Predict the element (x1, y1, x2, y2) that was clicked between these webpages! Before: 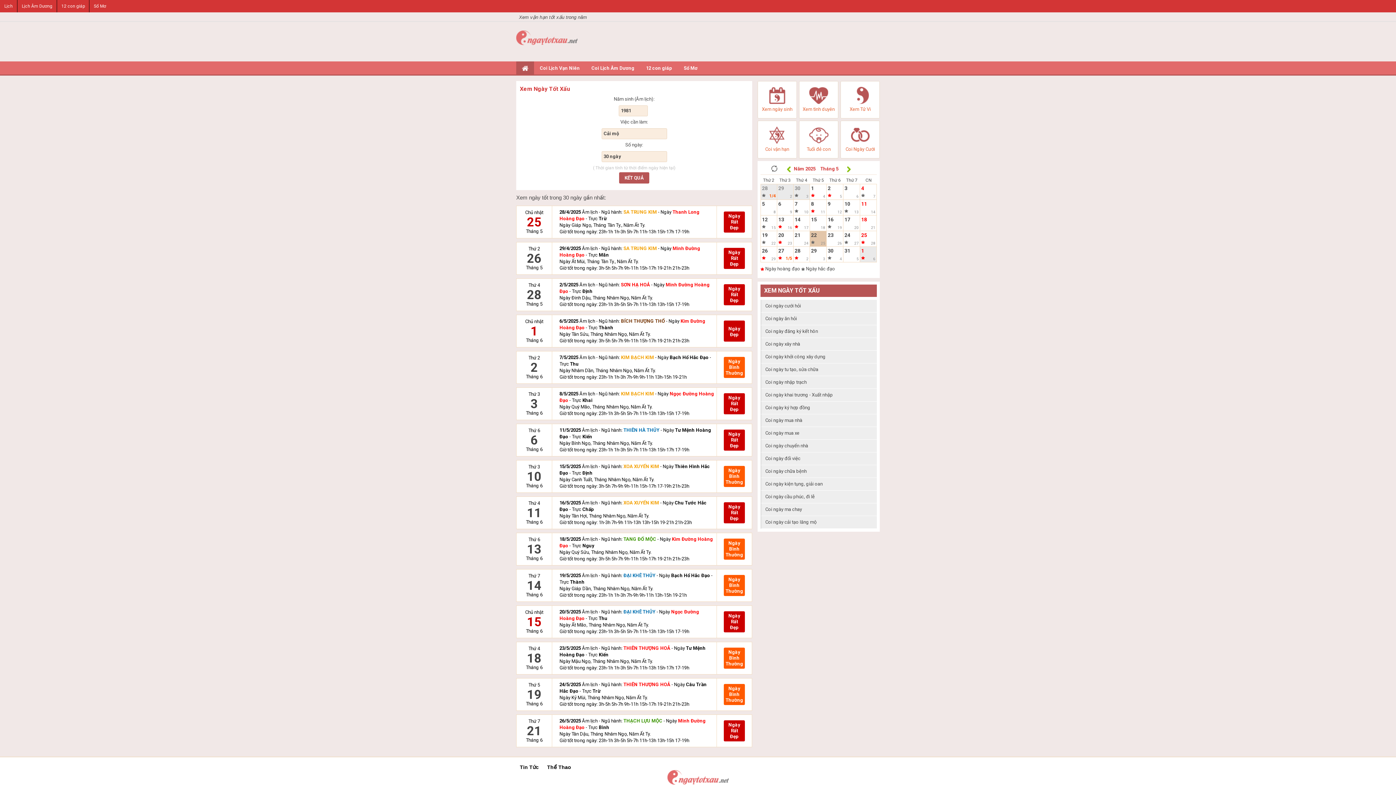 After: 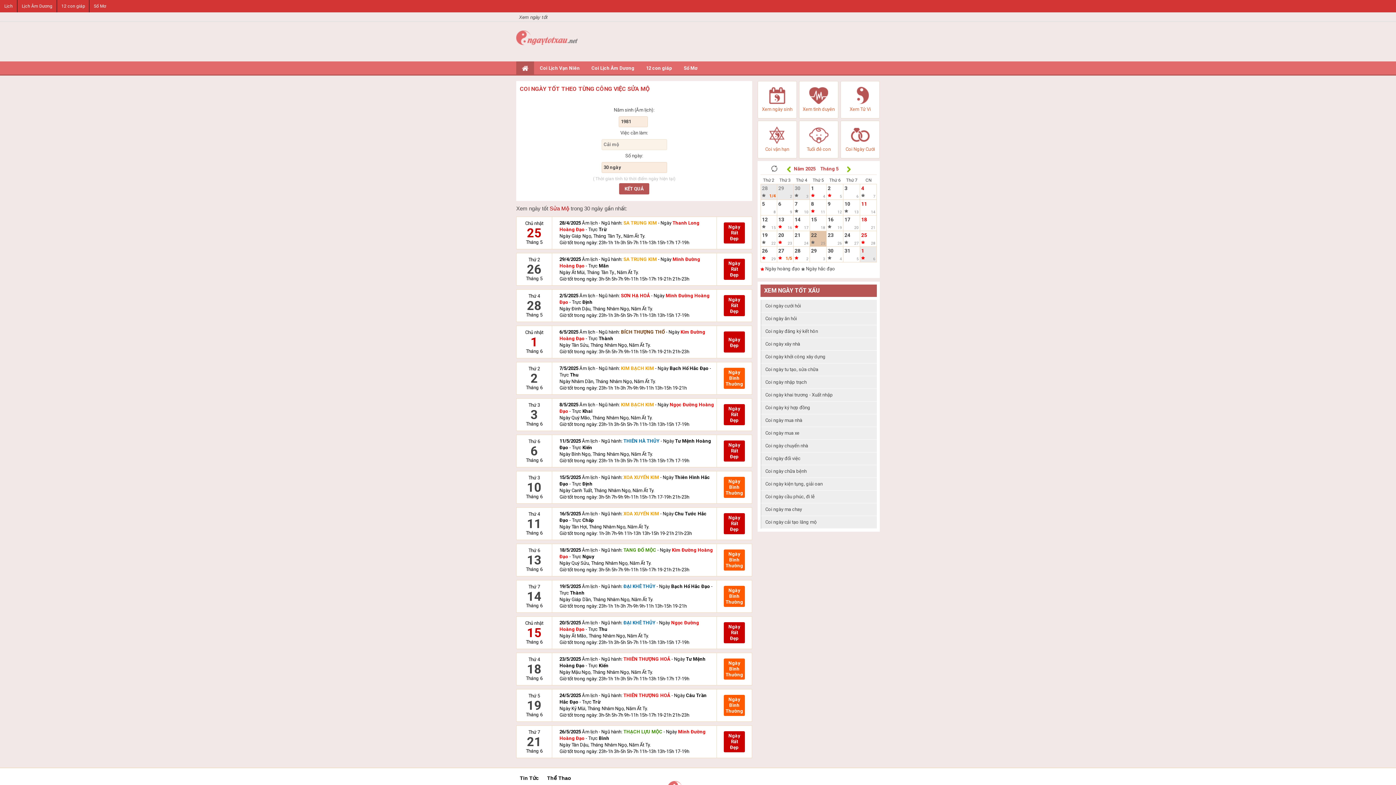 Action: label: Coi ngày cải tạo lăng mộ bbox: (761, 516, 877, 528)